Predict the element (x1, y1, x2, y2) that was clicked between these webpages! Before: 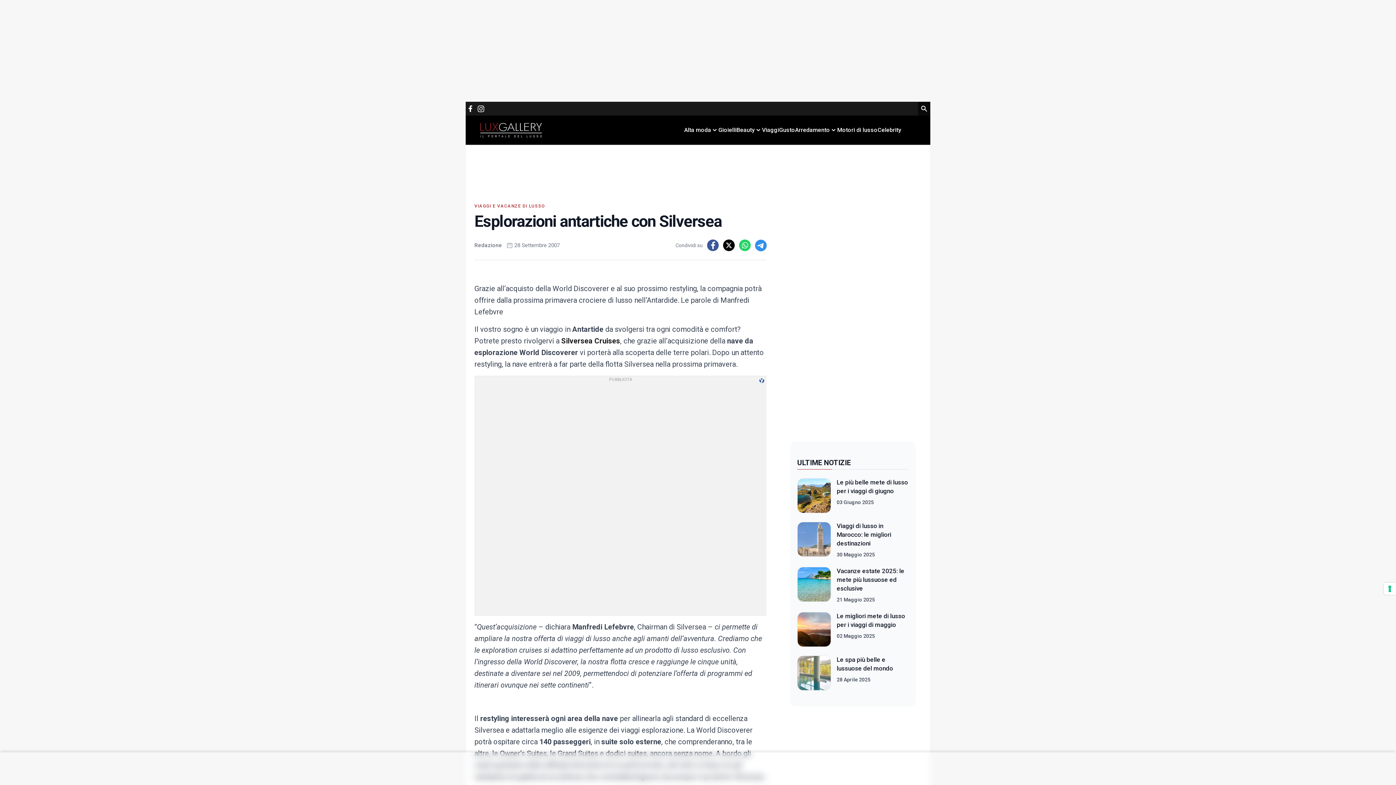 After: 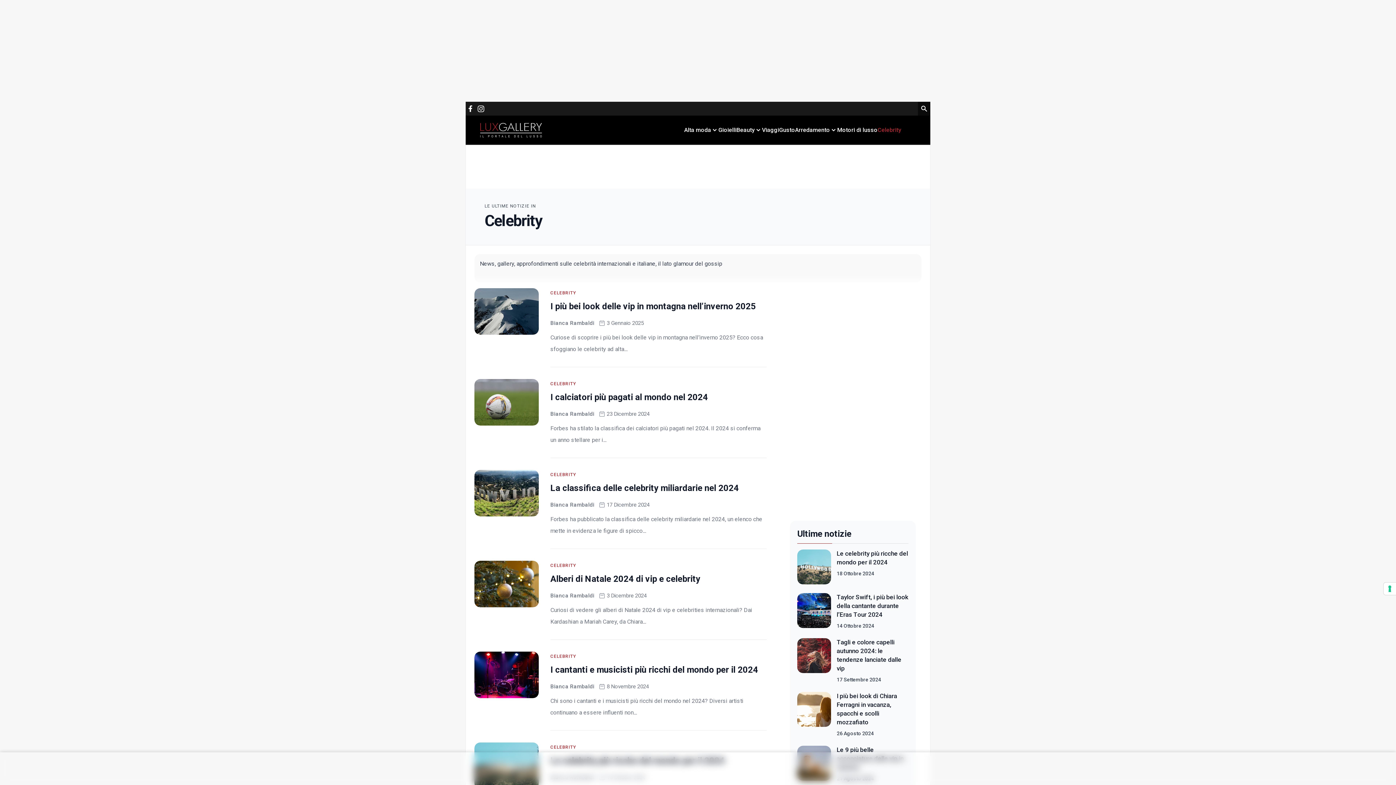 Action: bbox: (877, 125, 901, 134) label: Celebrity